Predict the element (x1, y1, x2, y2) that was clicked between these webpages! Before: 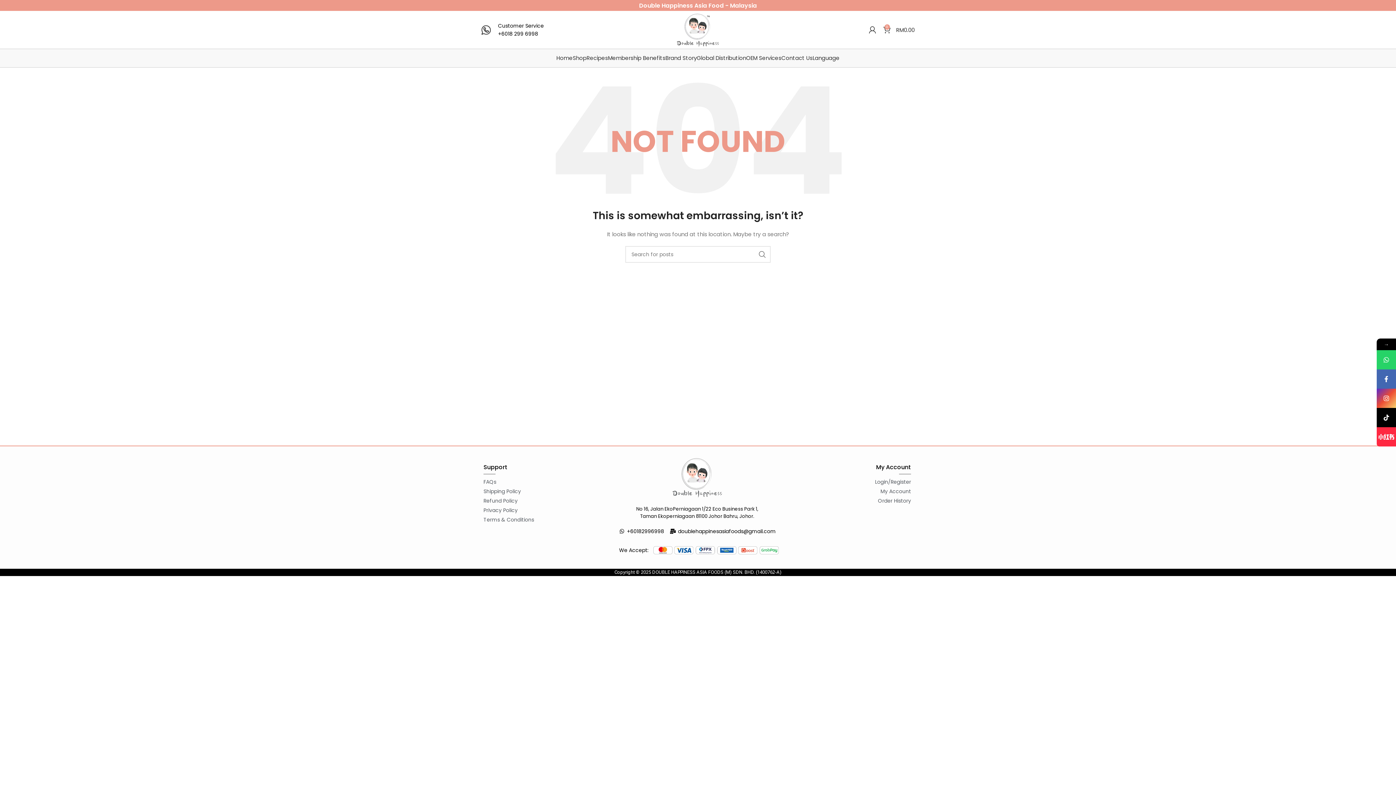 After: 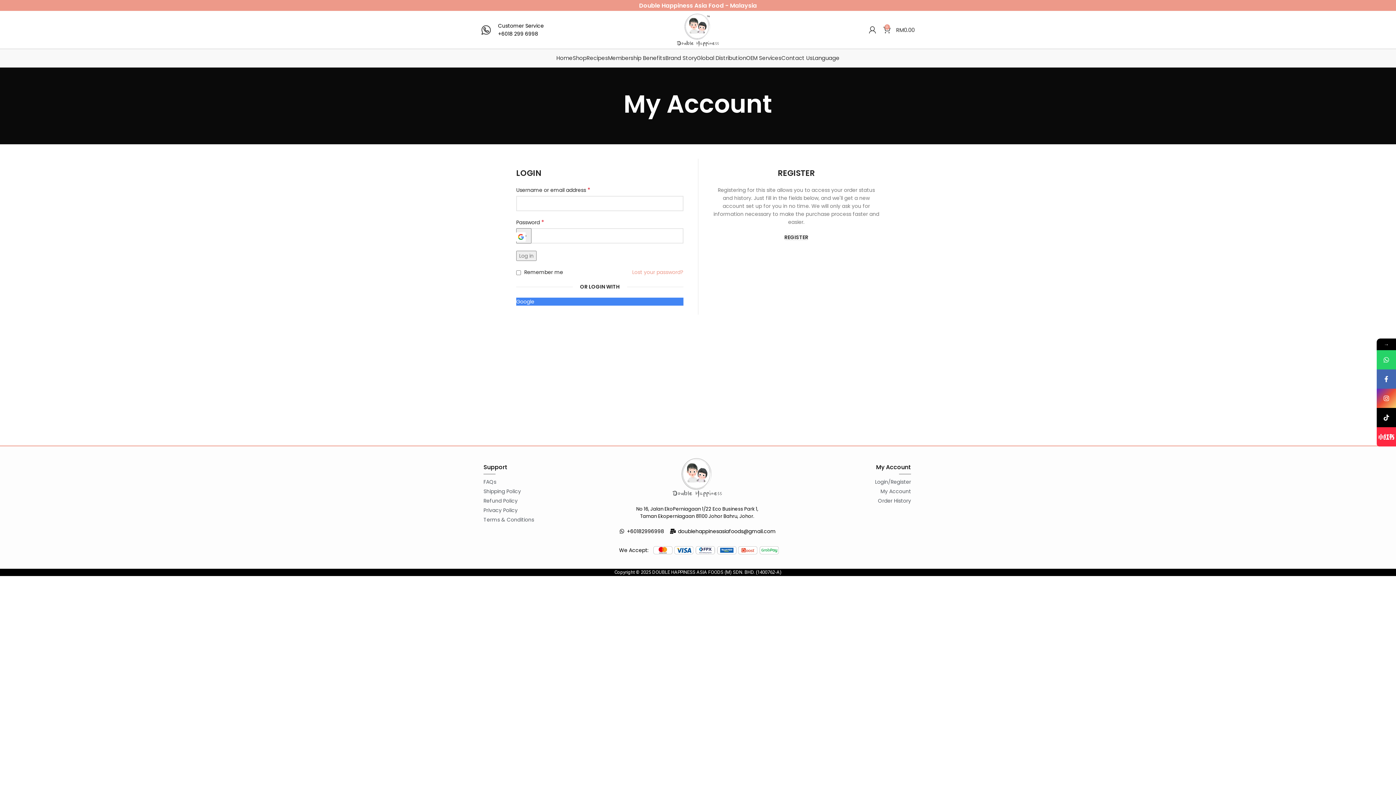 Action: label: My Account bbox: (831, 487, 911, 495)